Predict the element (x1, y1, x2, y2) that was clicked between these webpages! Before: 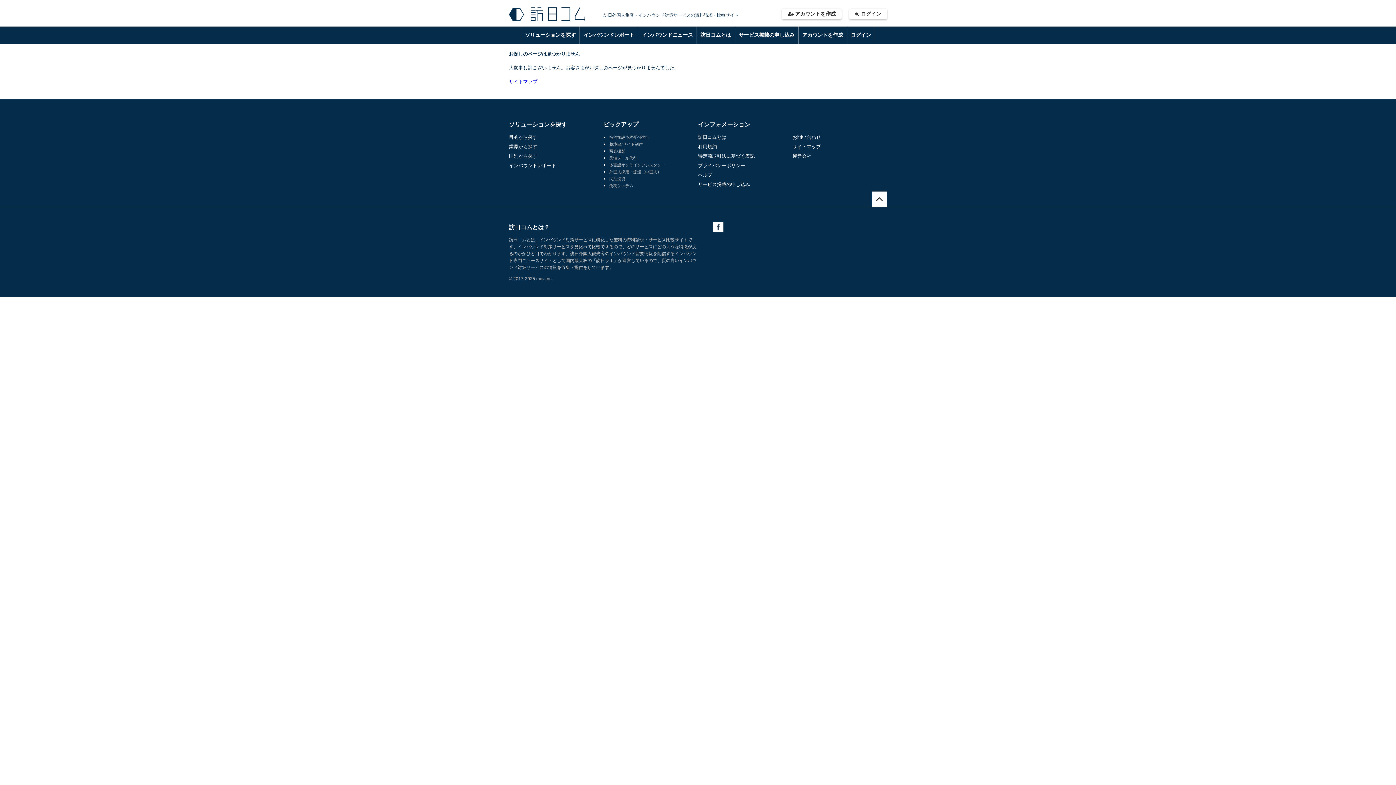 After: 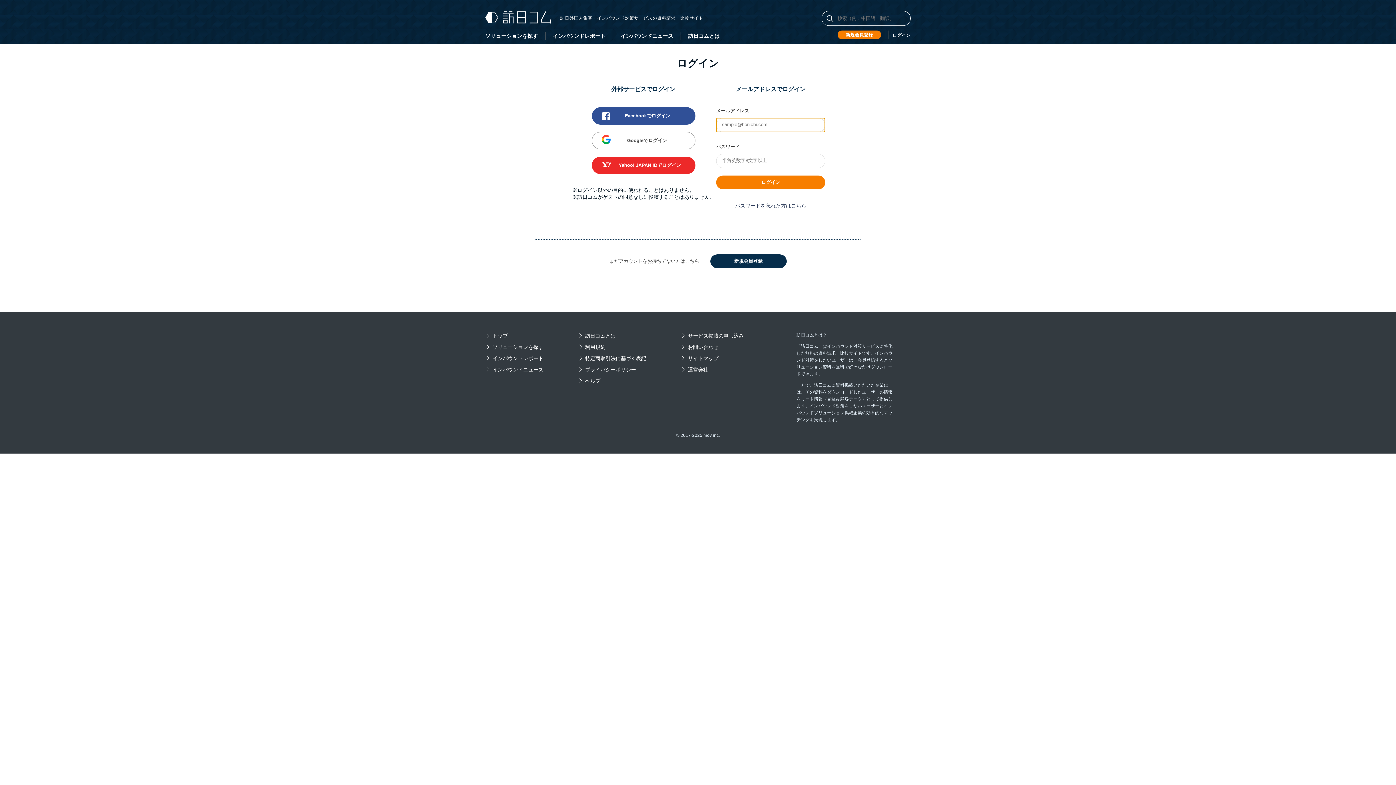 Action: bbox: (850, 32, 871, 37) label: ログイン